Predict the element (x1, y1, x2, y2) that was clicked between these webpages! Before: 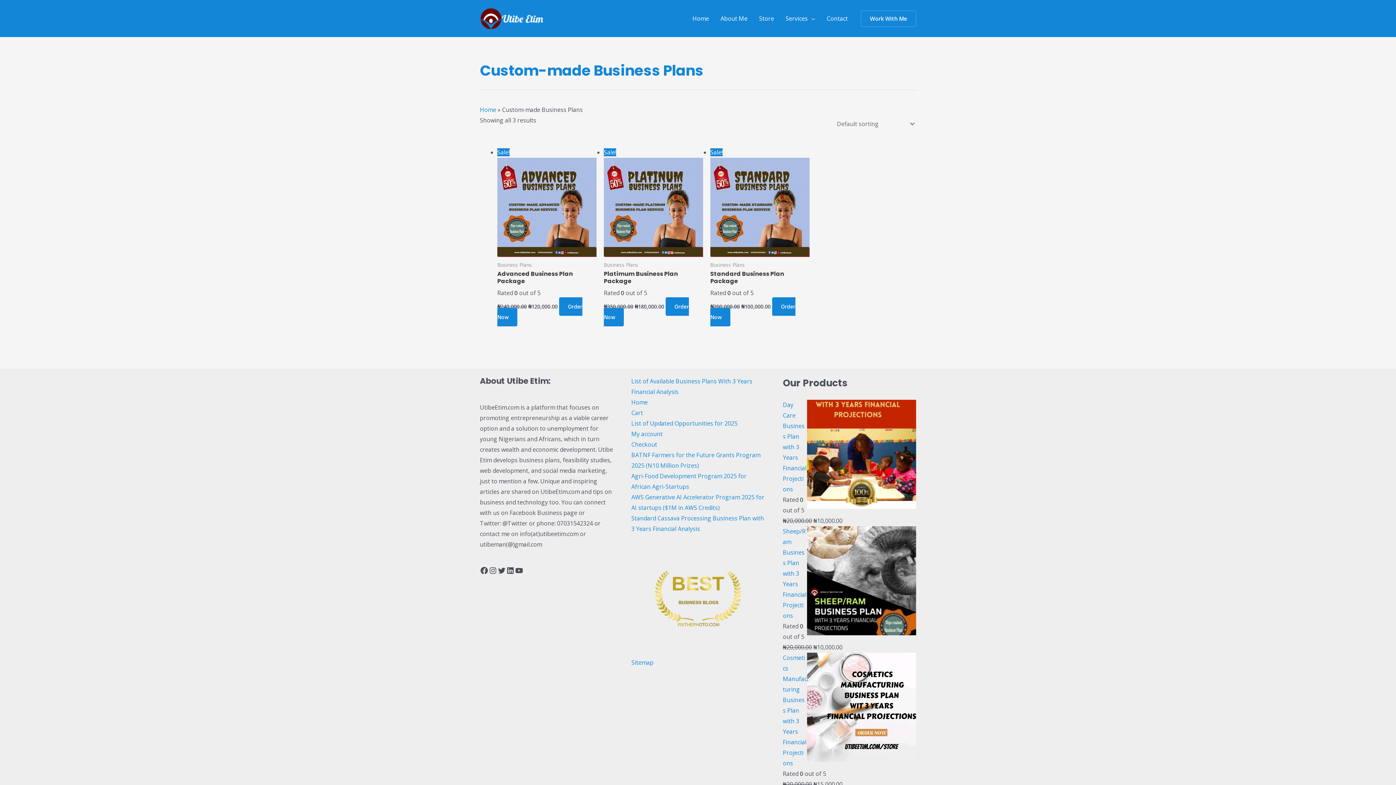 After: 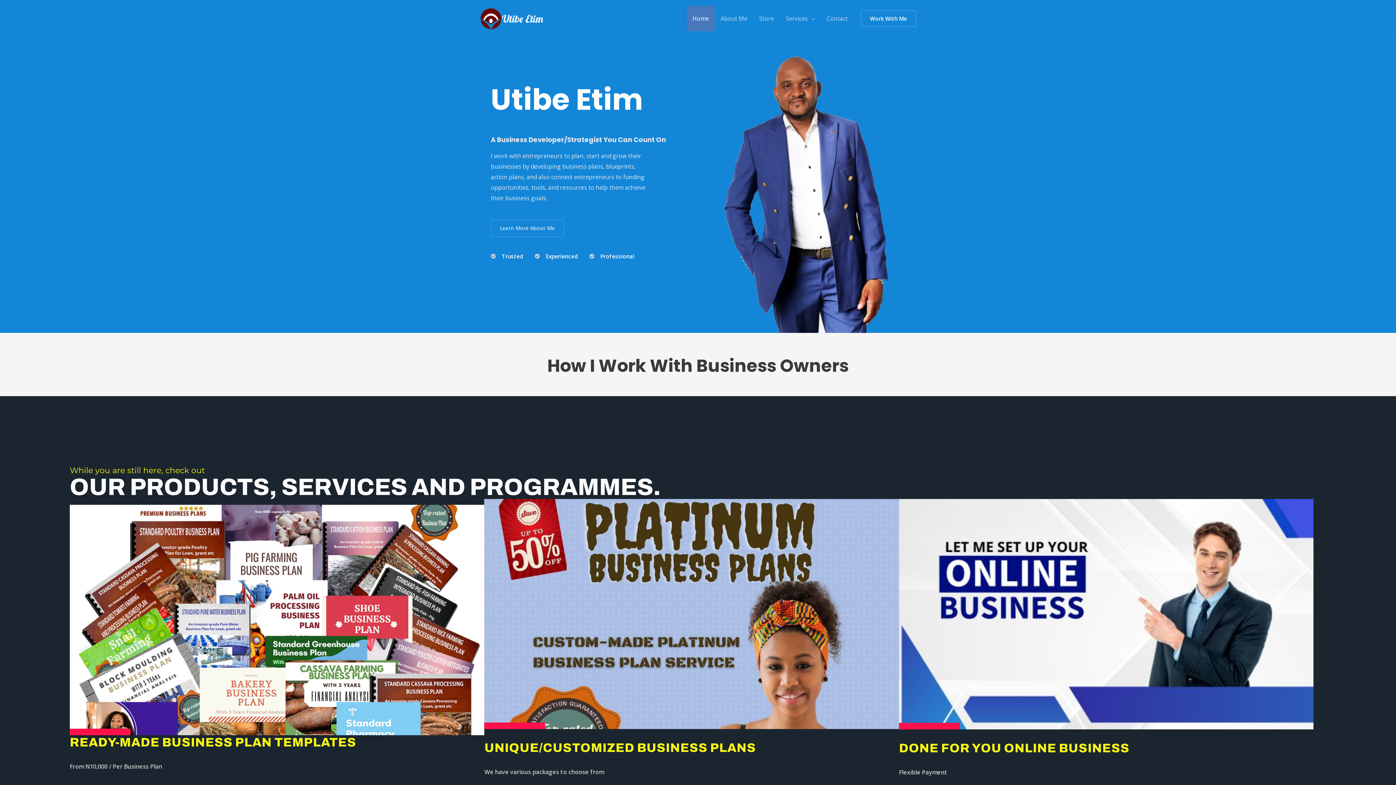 Action: bbox: (480, 105, 496, 113) label: Home